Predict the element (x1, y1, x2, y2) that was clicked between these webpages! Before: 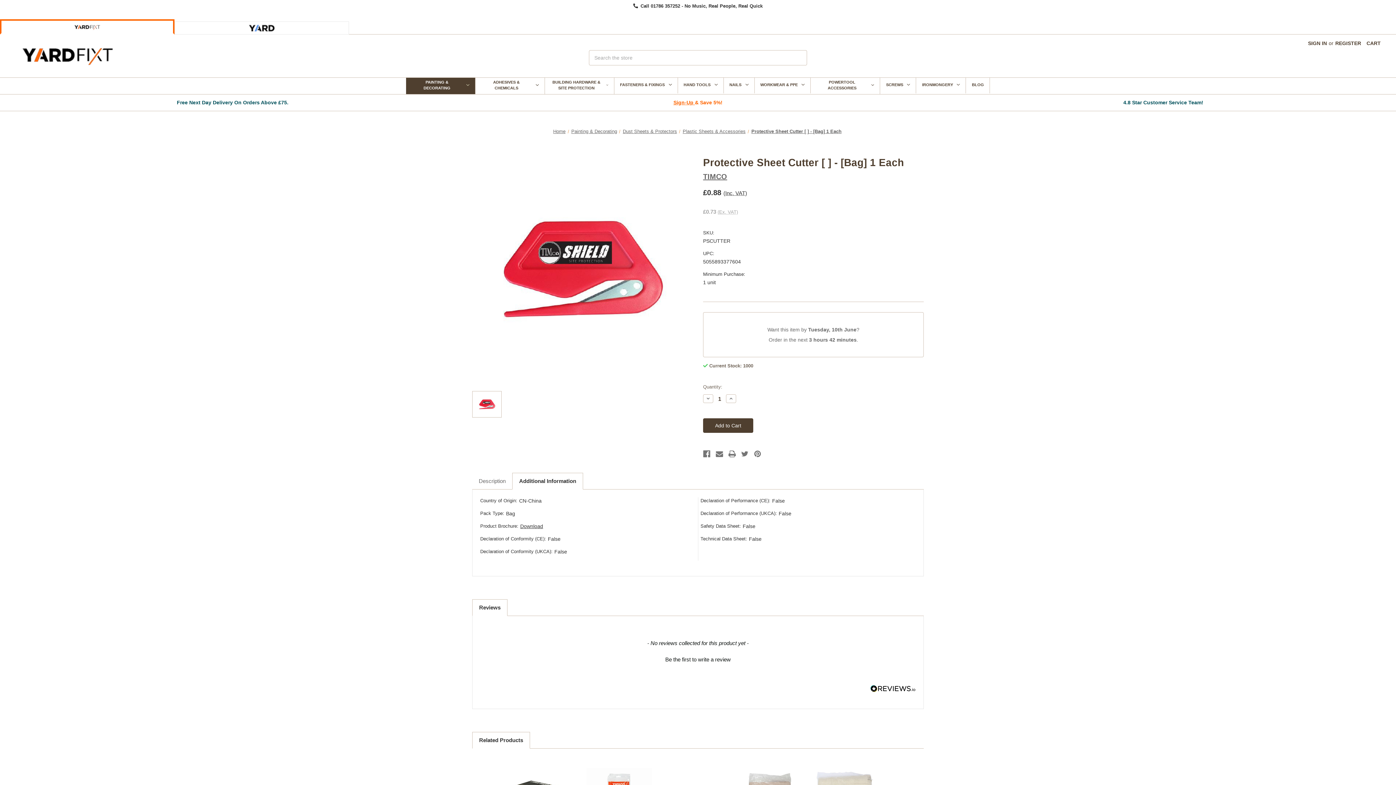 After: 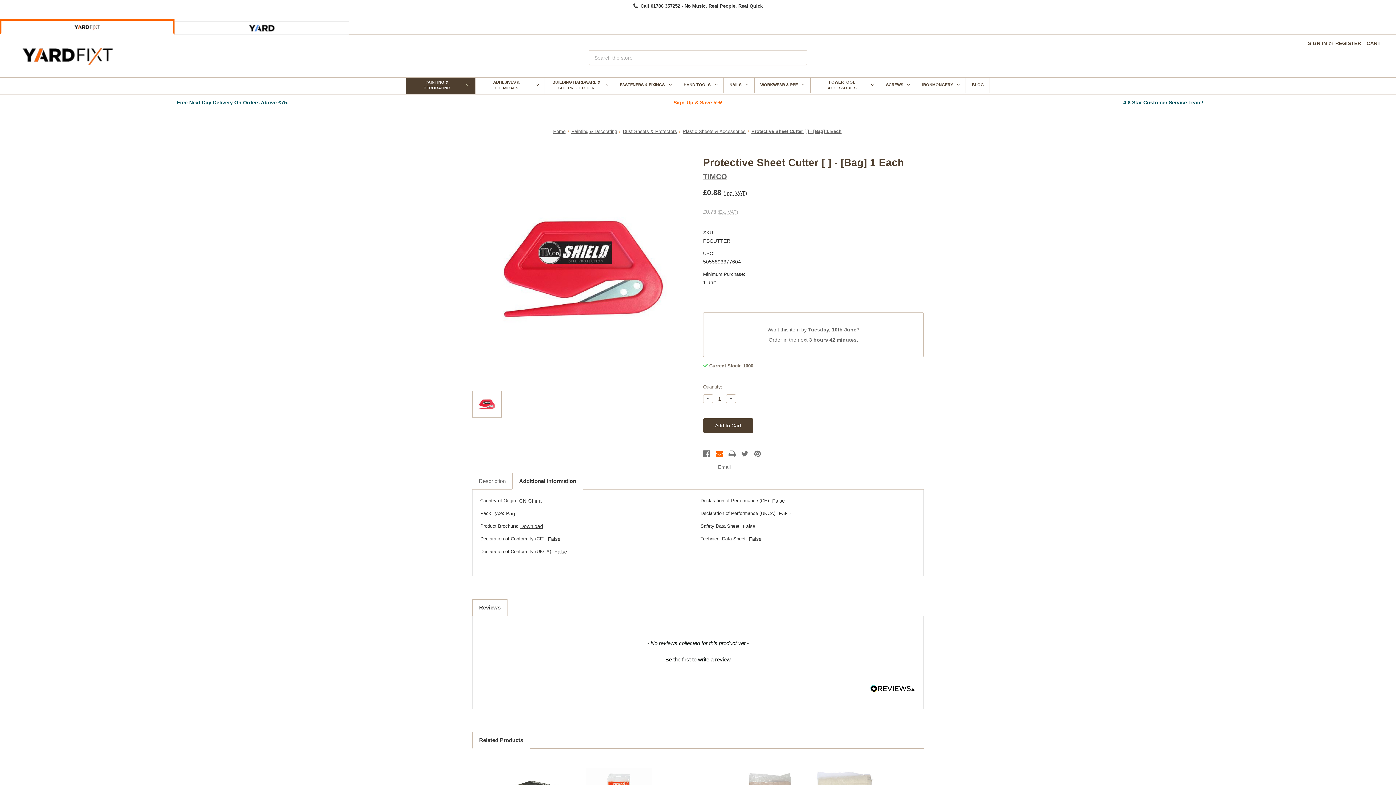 Action: bbox: (715, 449, 723, 459) label: Email